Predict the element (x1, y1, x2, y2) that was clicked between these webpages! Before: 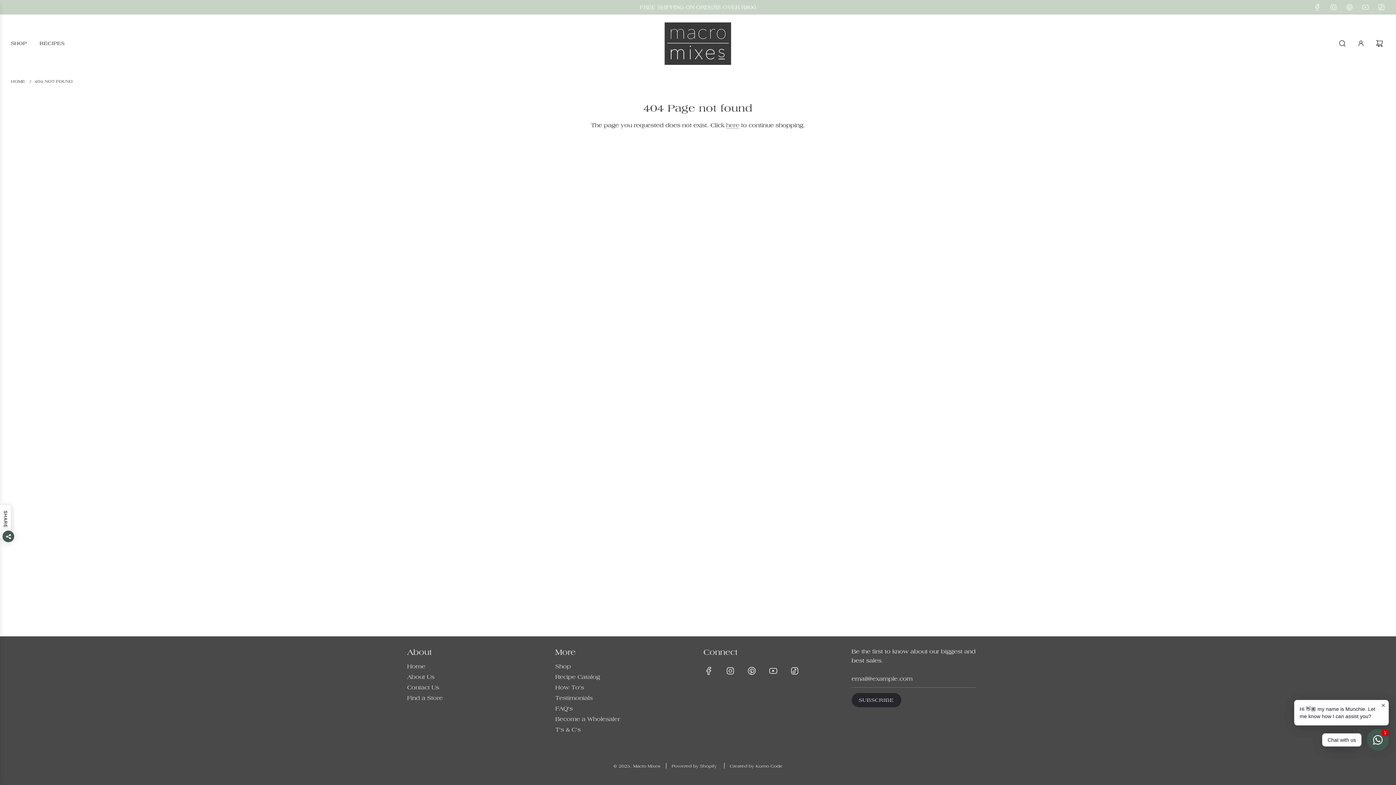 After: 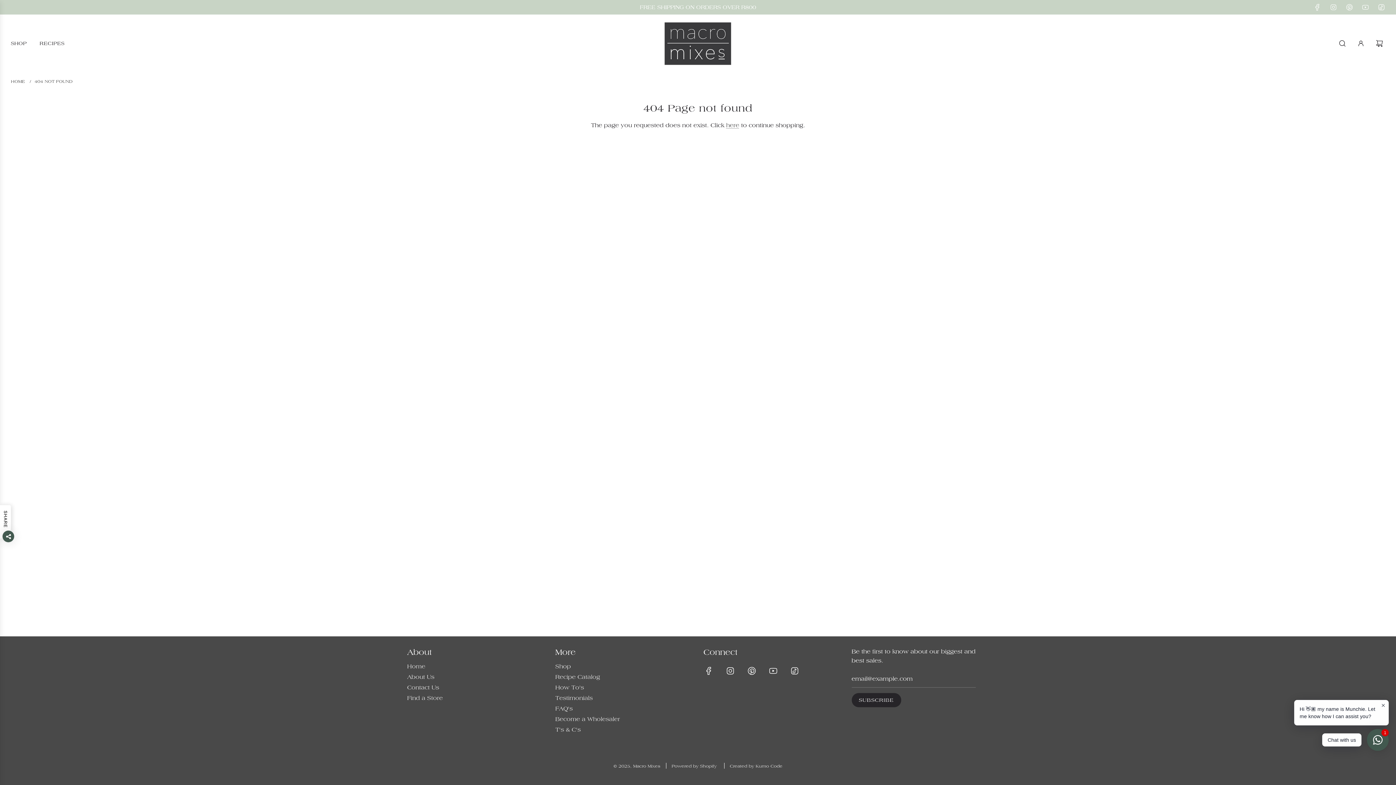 Action: bbox: (742, 662, 761, 680)